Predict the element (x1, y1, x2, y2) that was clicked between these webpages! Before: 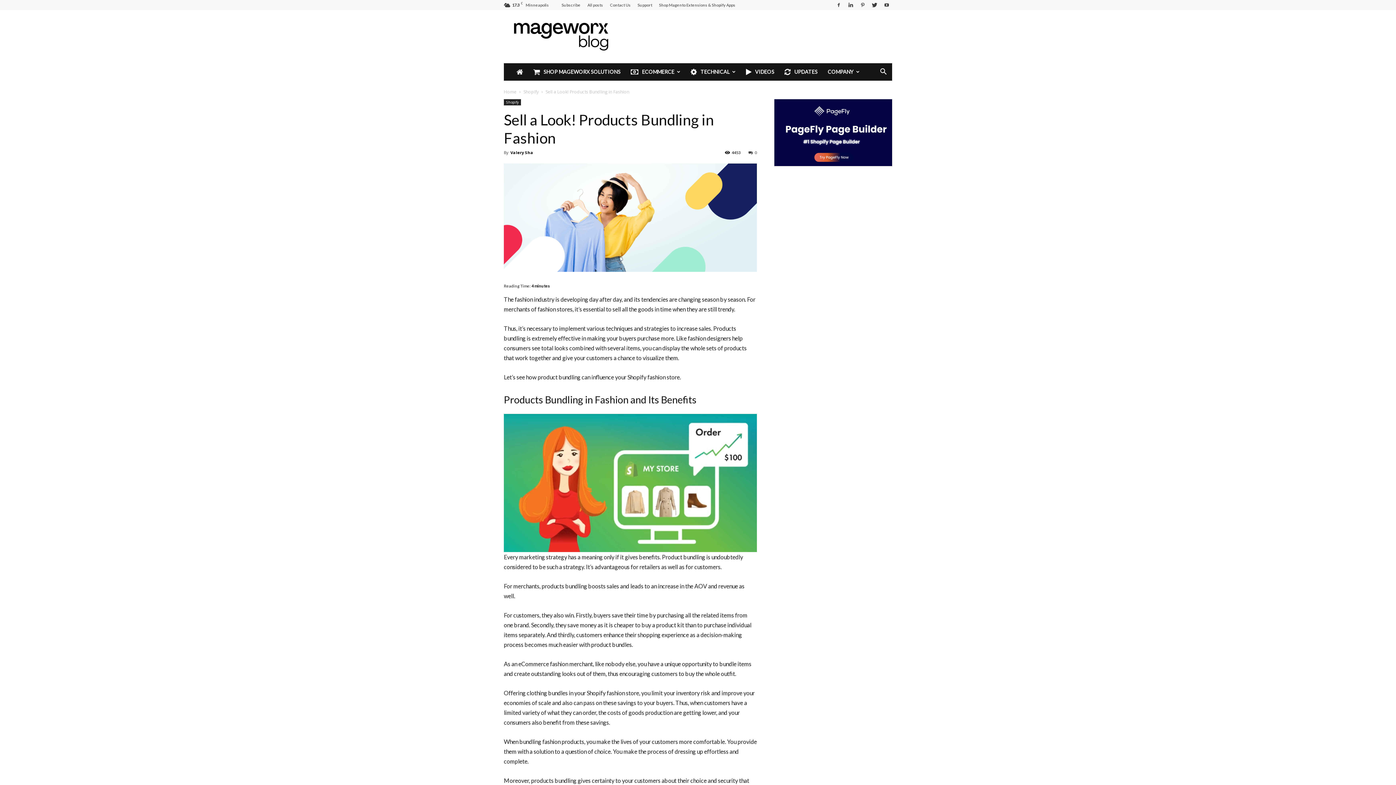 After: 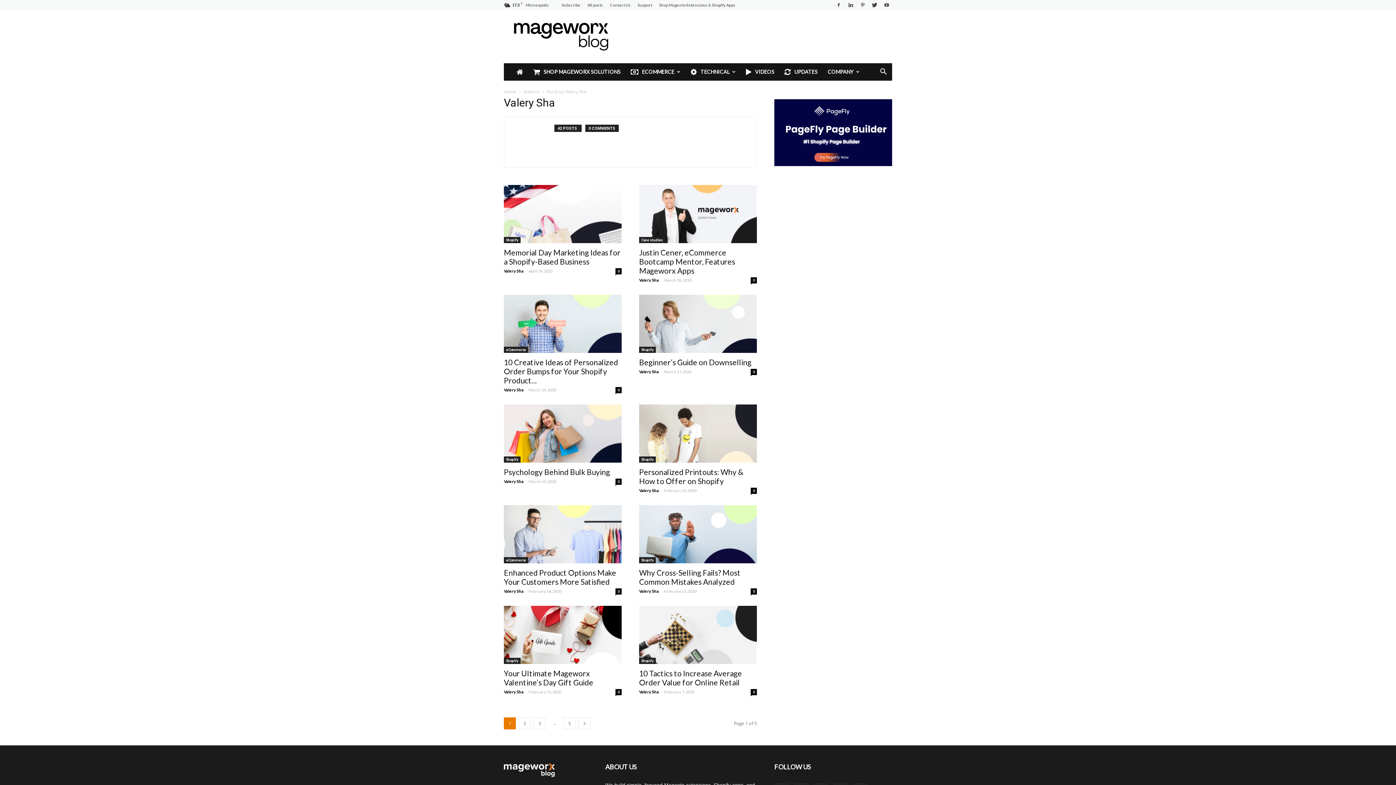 Action: bbox: (510, 149, 533, 155) label: Valery Sha